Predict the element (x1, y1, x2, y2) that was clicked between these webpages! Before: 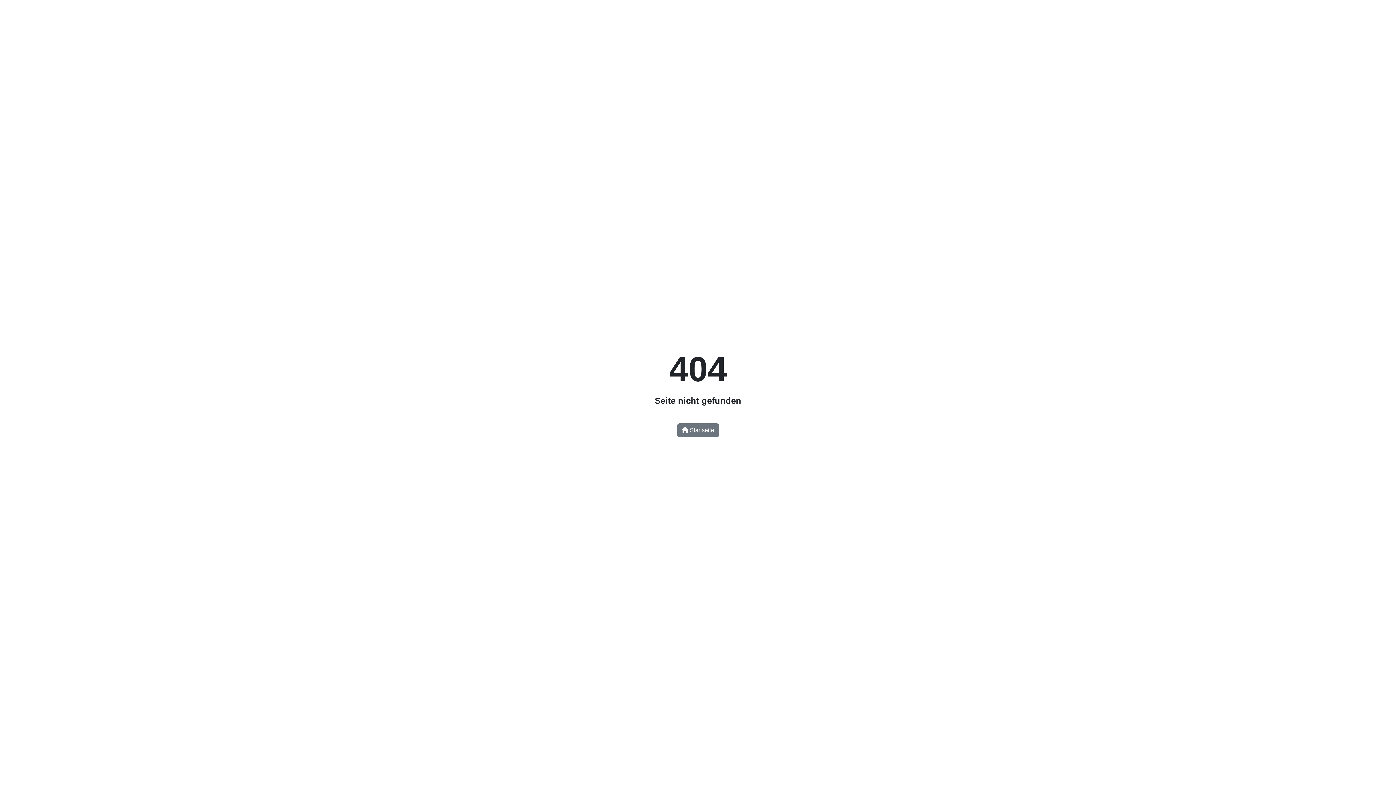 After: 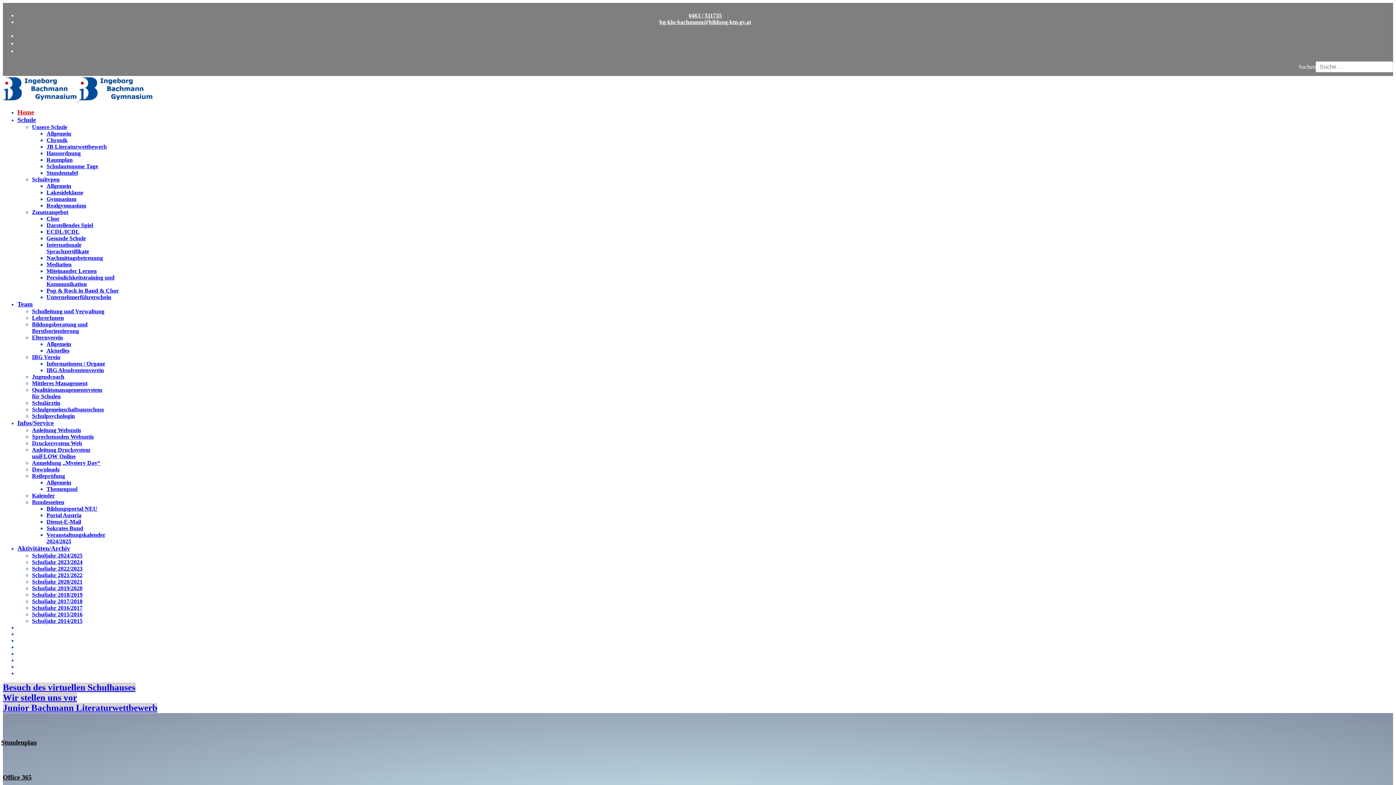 Action: bbox: (677, 423, 719, 437) label:  Startseite